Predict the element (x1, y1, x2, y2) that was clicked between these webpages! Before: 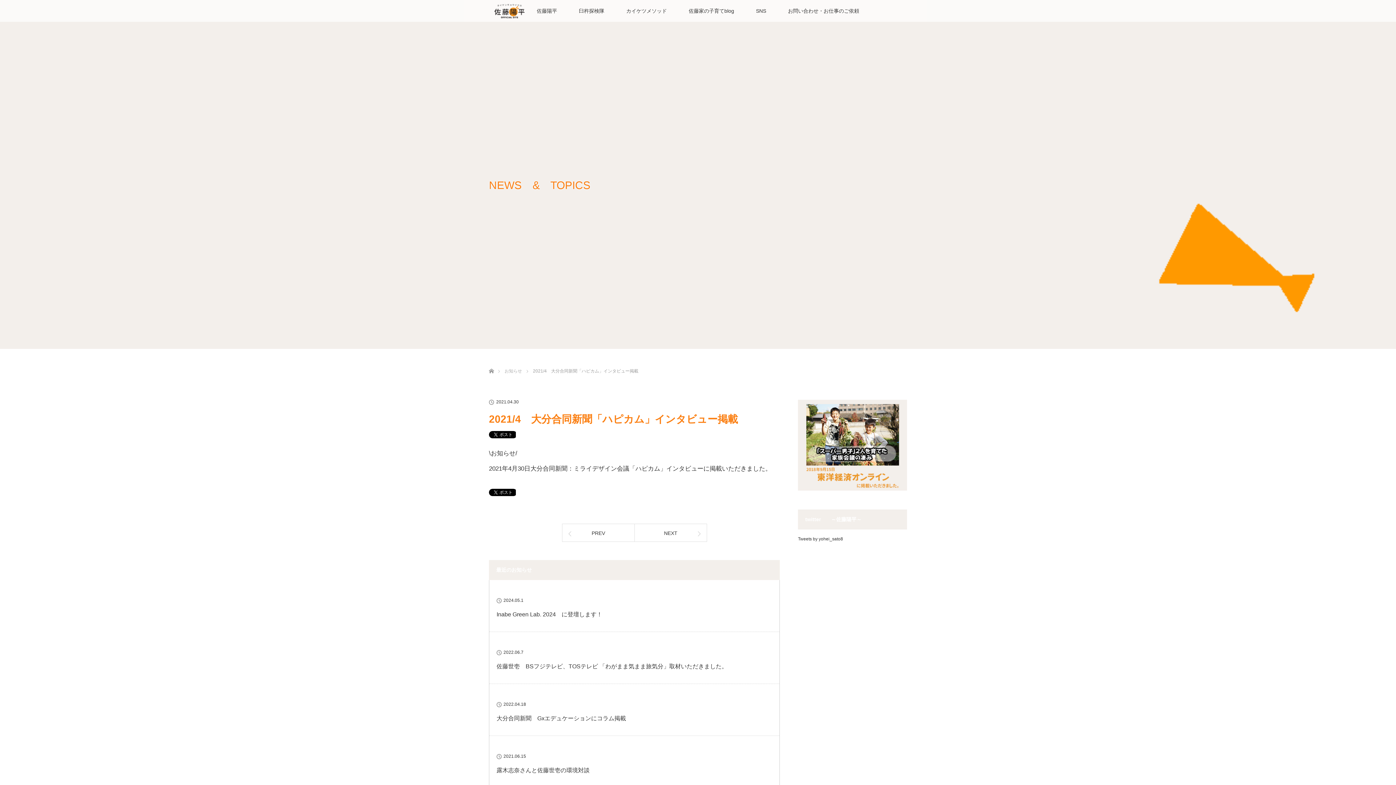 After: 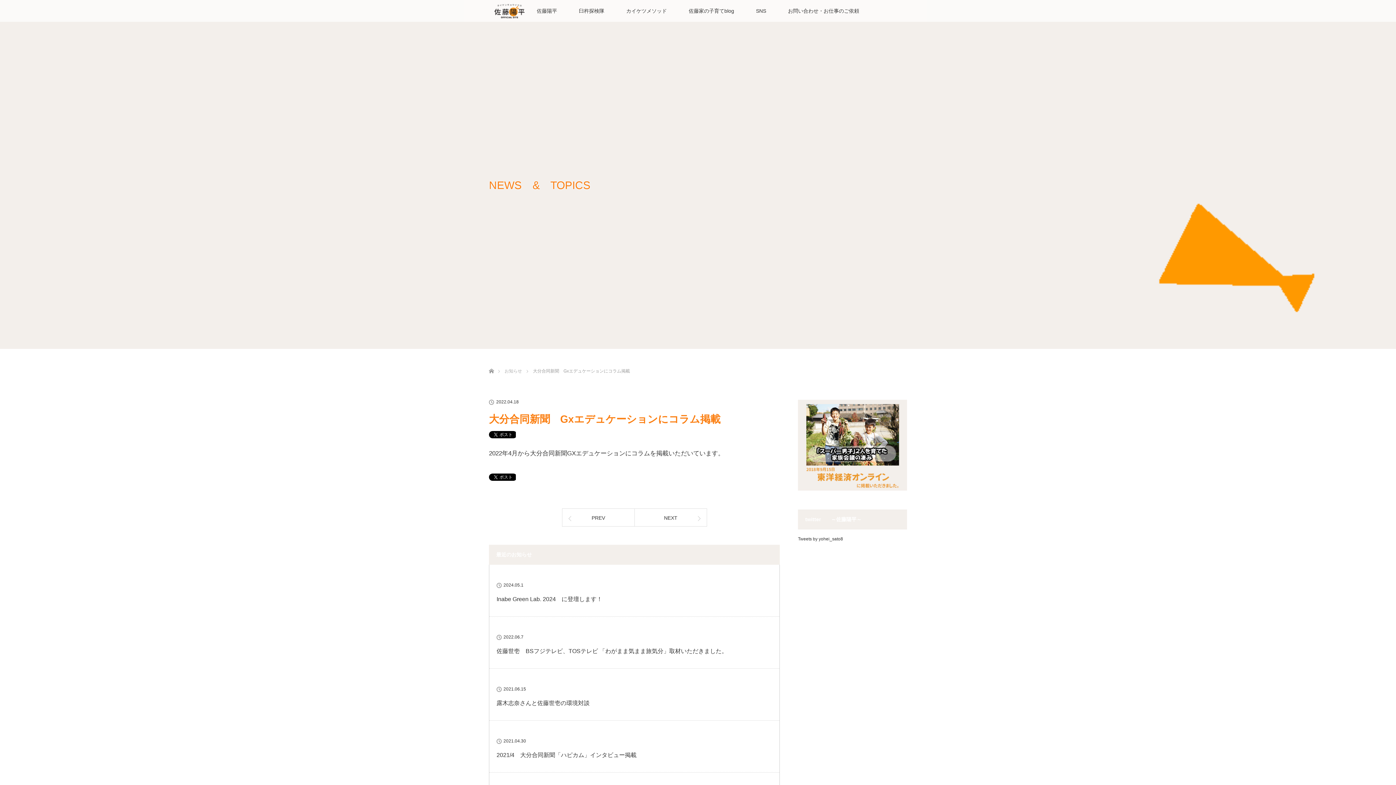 Action: bbox: (496, 714, 772, 723) label: 大分合同新聞　Gxエデュケーションにコラム掲載